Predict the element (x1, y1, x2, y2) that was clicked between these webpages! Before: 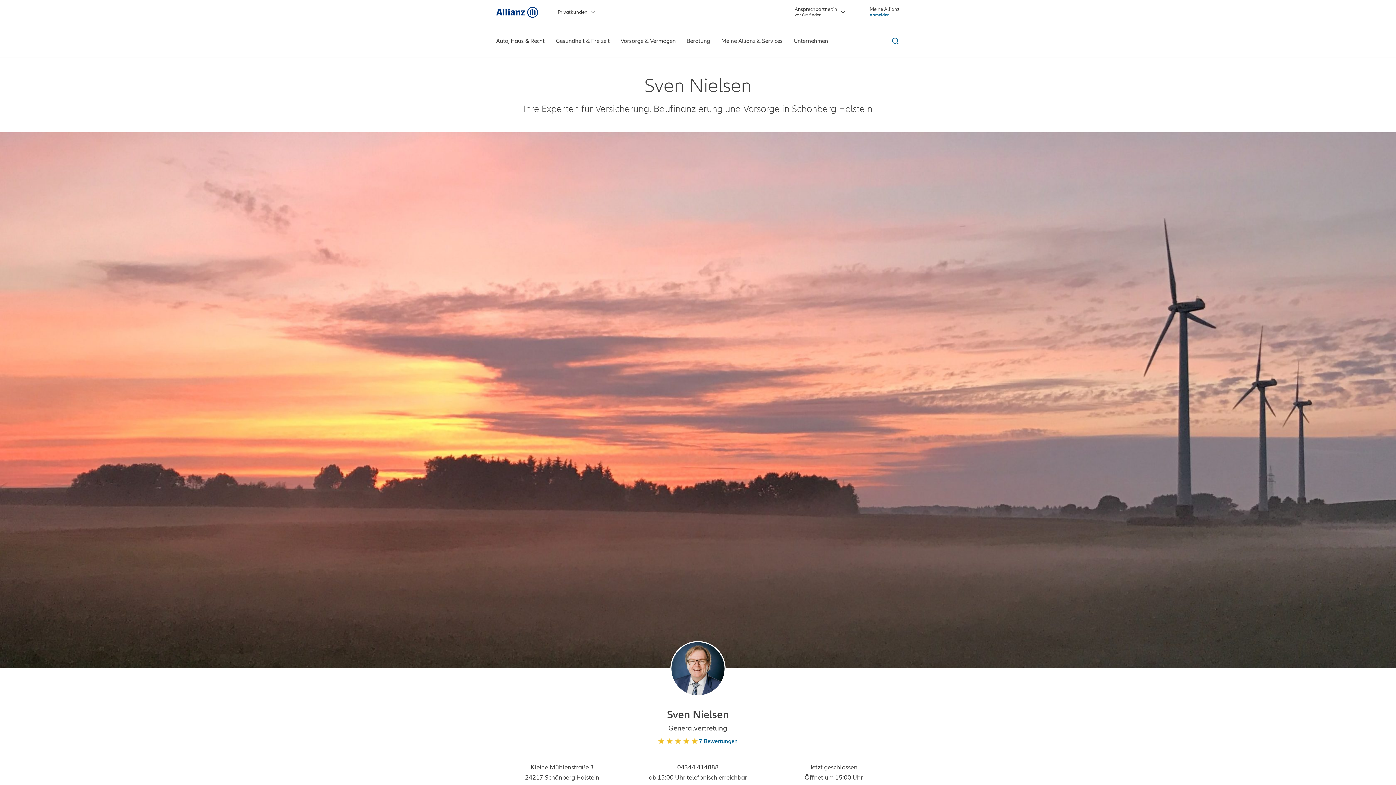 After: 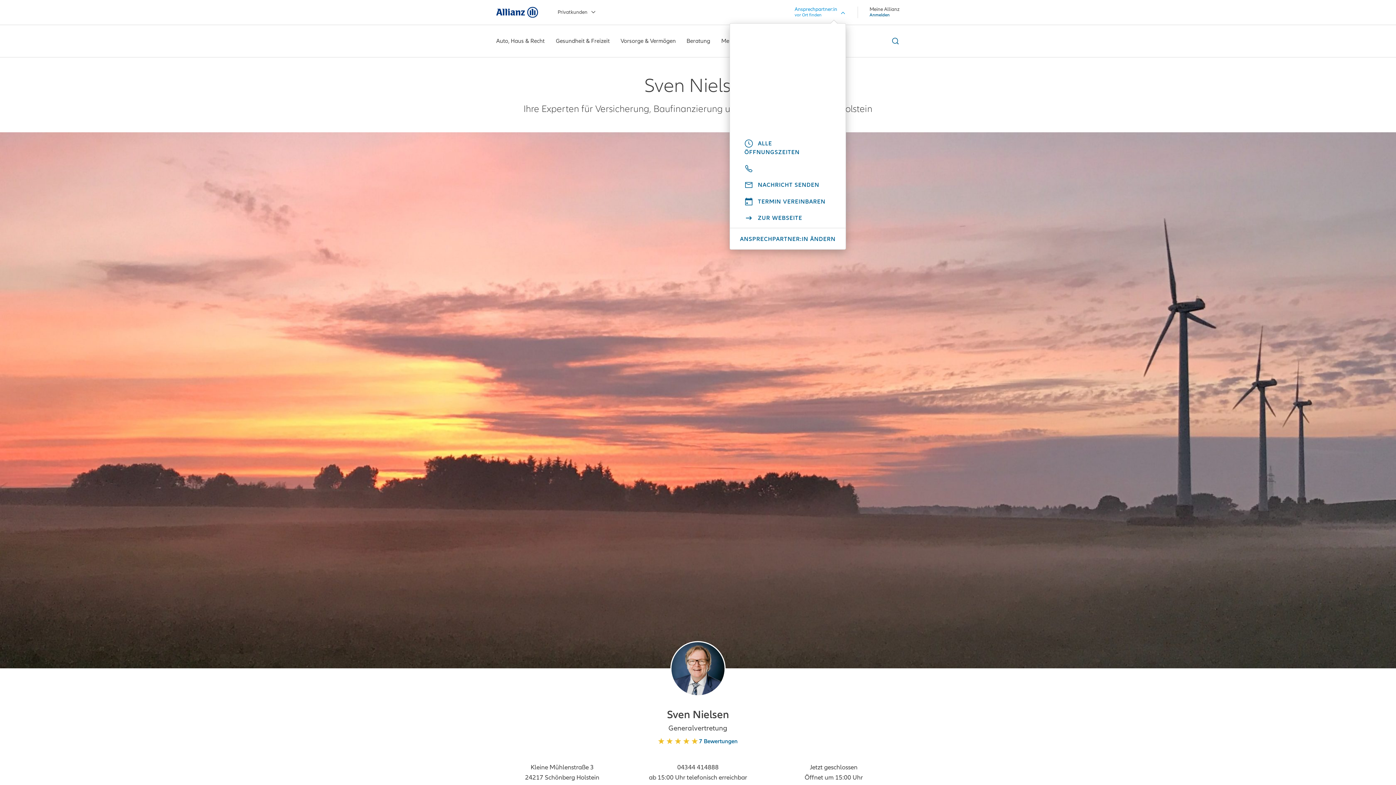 Action: bbox: (778, 6, 846, 18) label: Ansprechpartner:in
vor Ort finden